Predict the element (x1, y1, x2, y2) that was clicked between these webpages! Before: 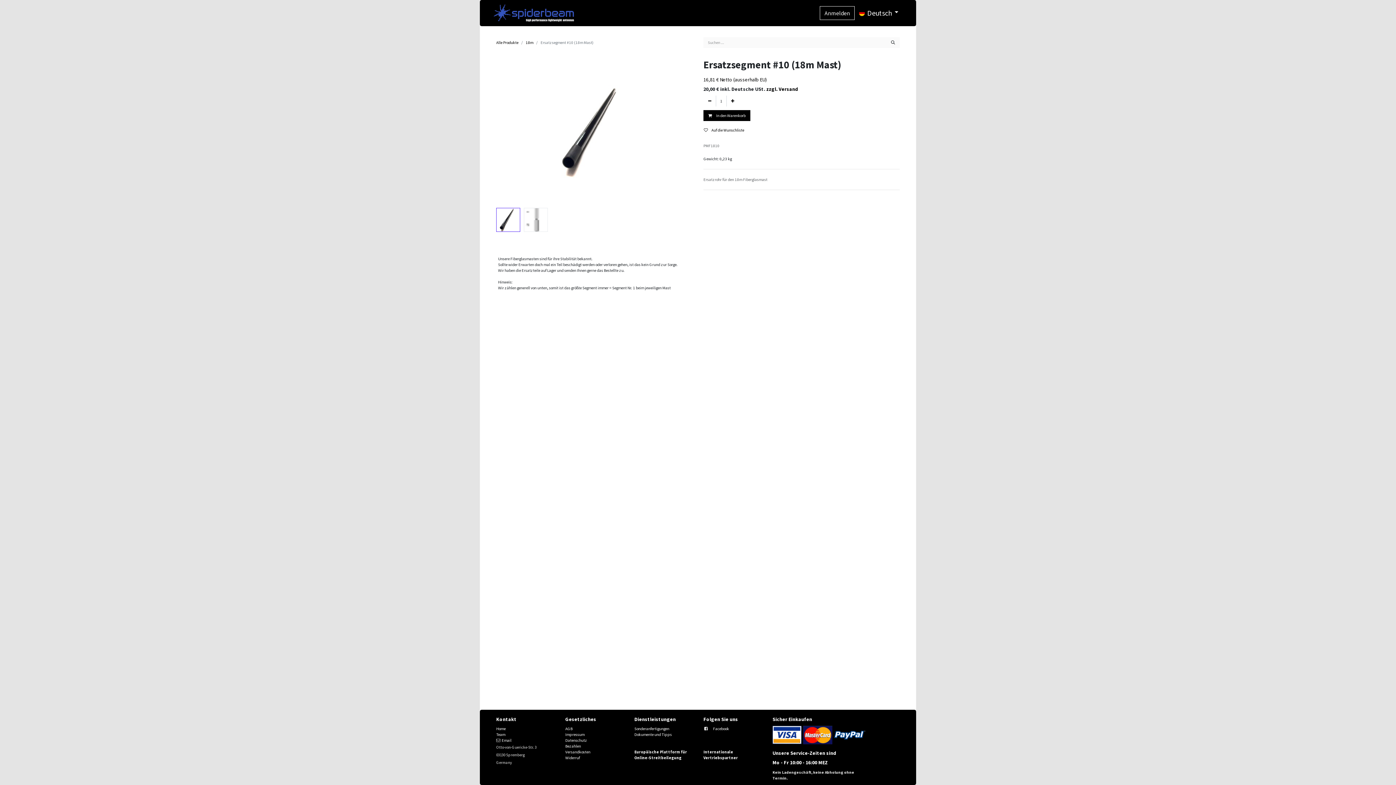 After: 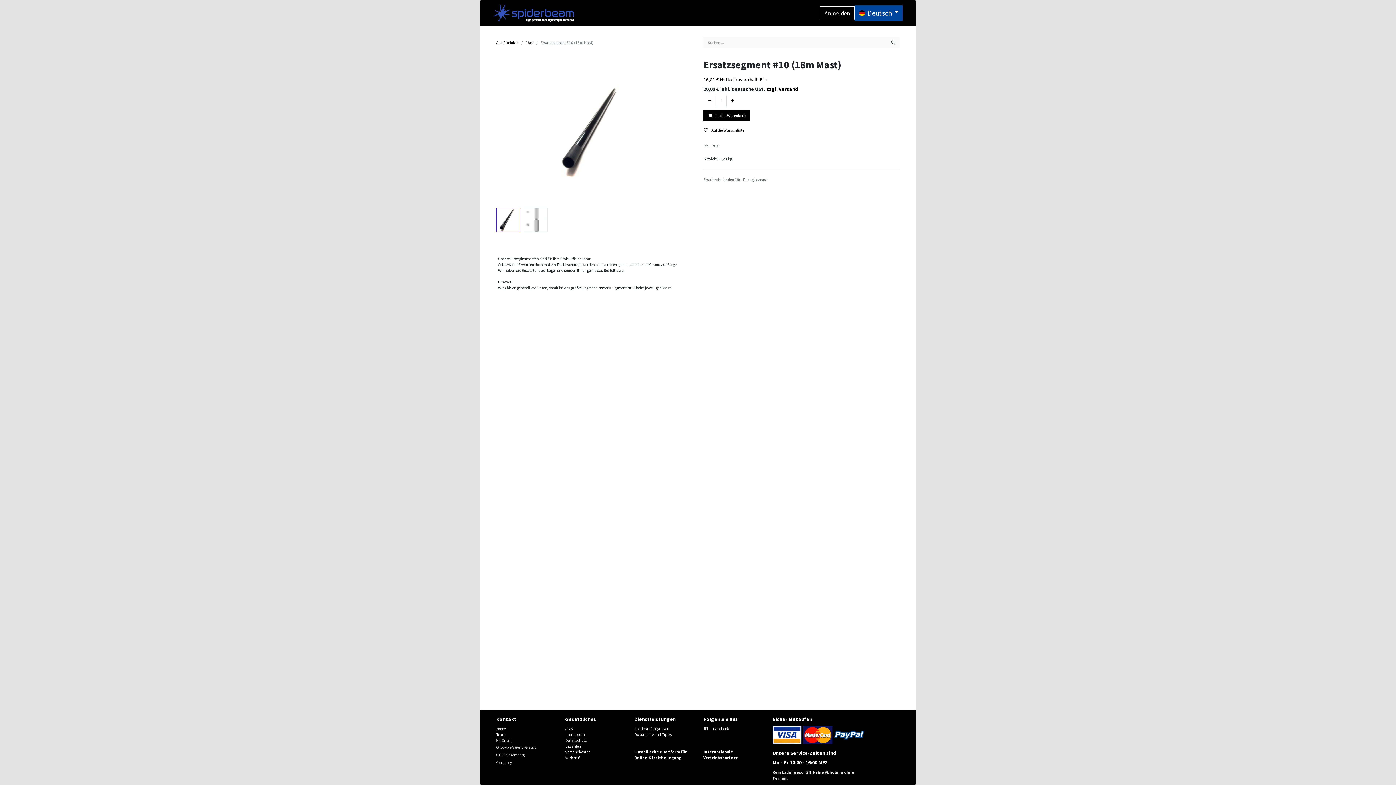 Action: label:  Deutsch  bbox: (854, 5, 902, 20)